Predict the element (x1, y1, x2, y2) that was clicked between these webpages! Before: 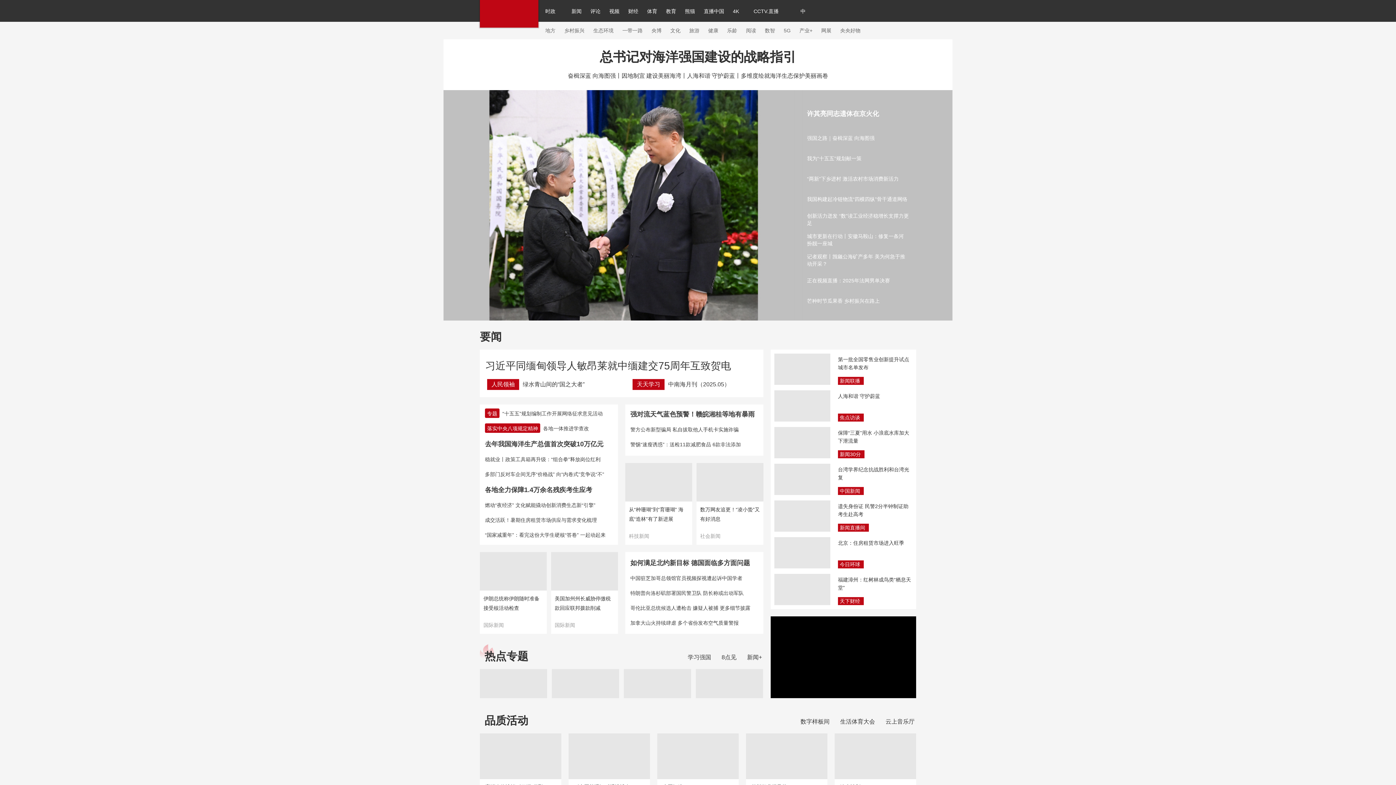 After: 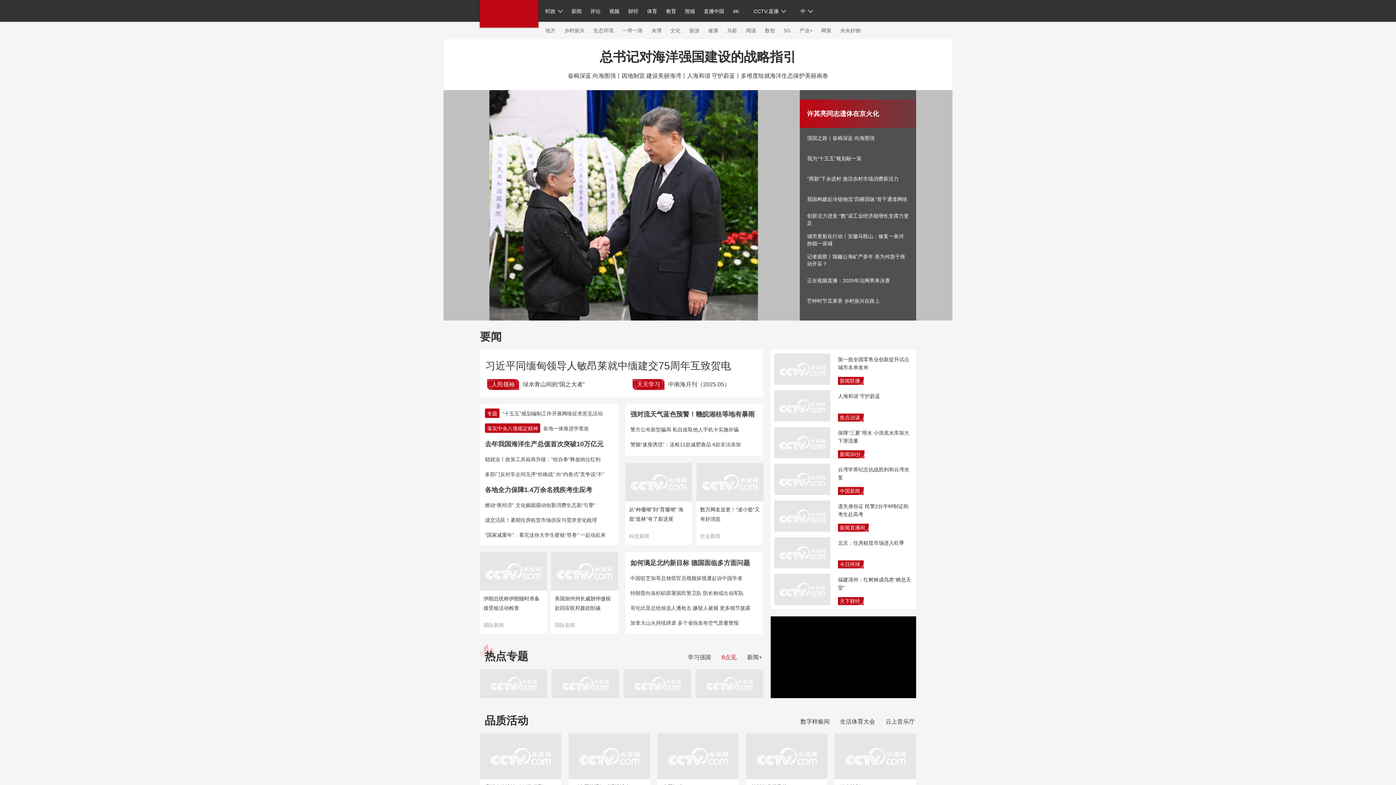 Action: label: 8点见 bbox: (721, 653, 736, 662)